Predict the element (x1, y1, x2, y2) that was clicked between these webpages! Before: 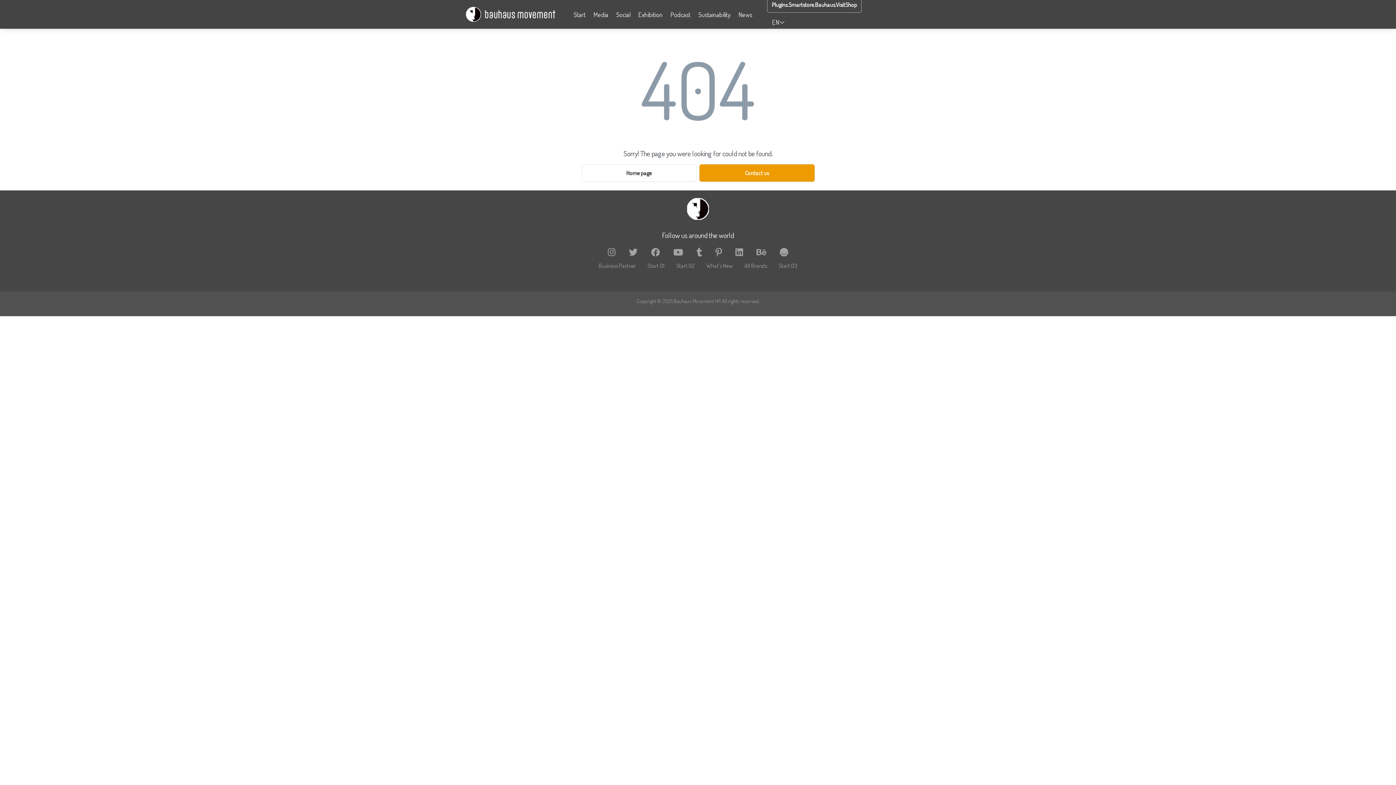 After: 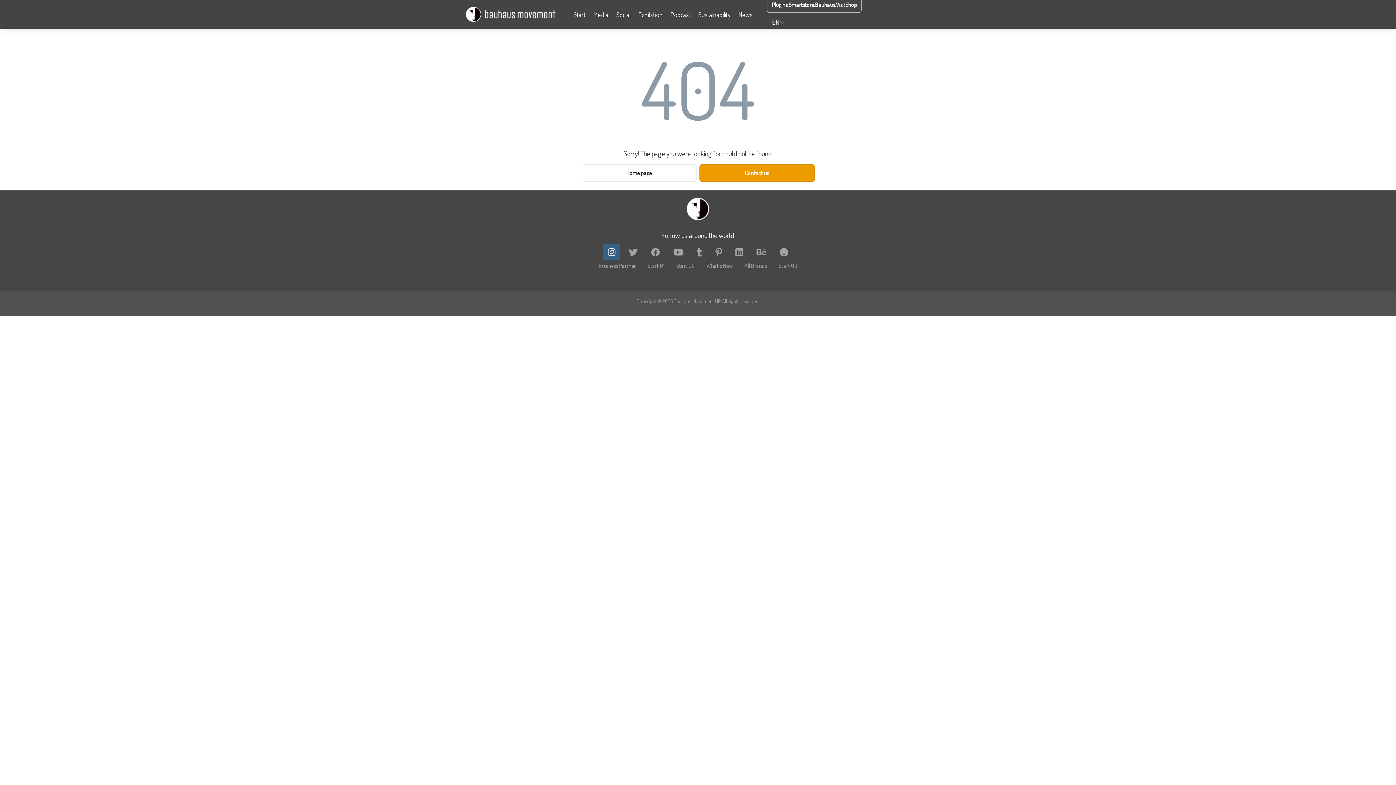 Action: bbox: (603, 244, 620, 260)